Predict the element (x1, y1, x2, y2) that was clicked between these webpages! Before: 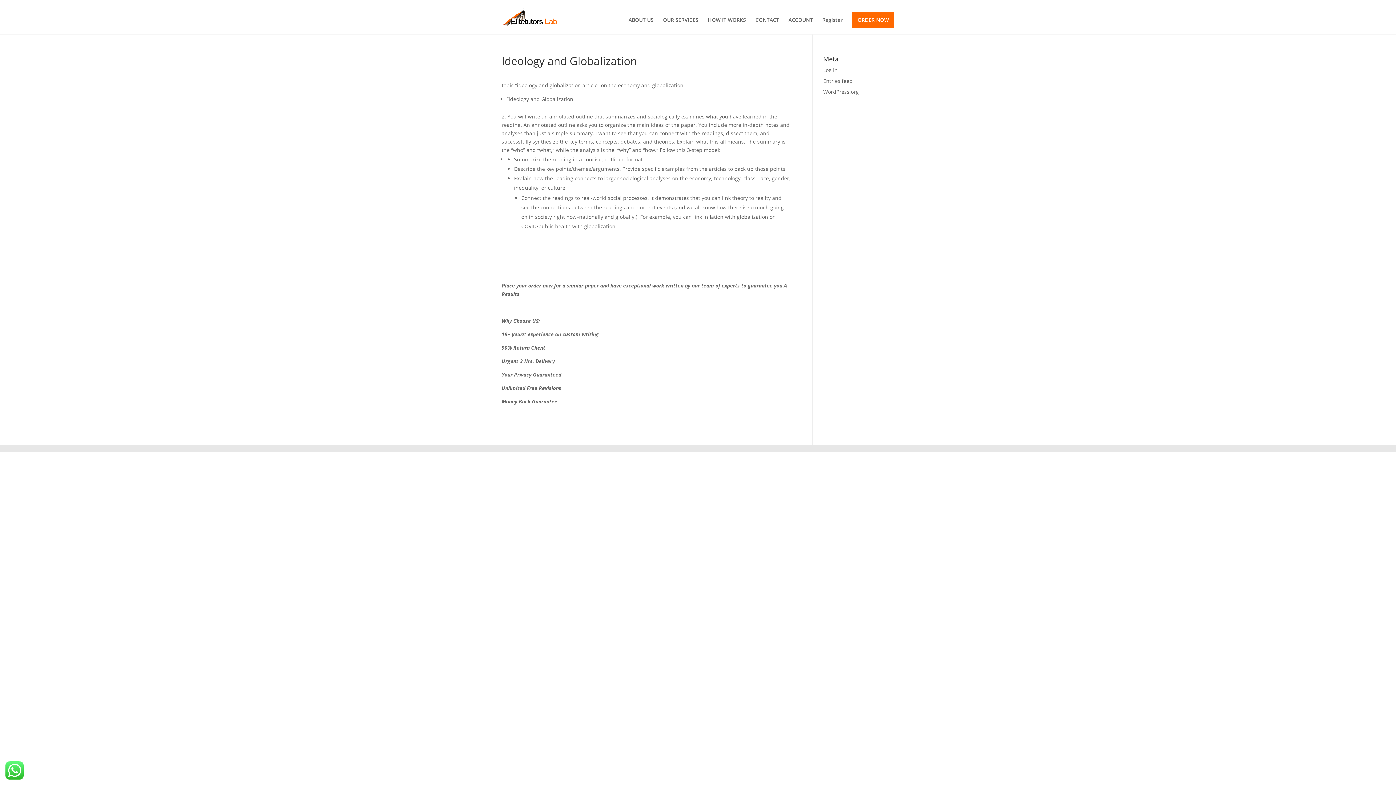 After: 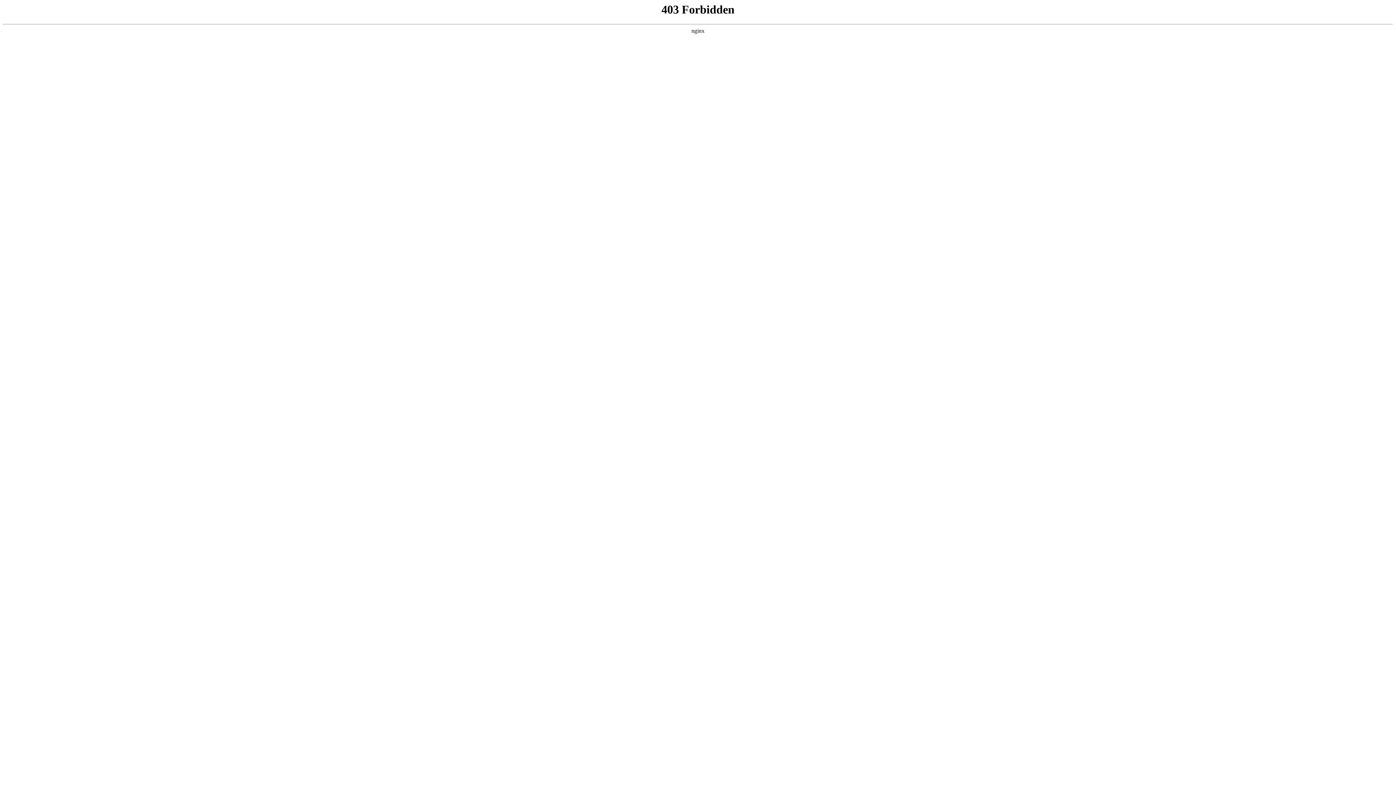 Action: label: WordPress.org bbox: (823, 88, 859, 95)